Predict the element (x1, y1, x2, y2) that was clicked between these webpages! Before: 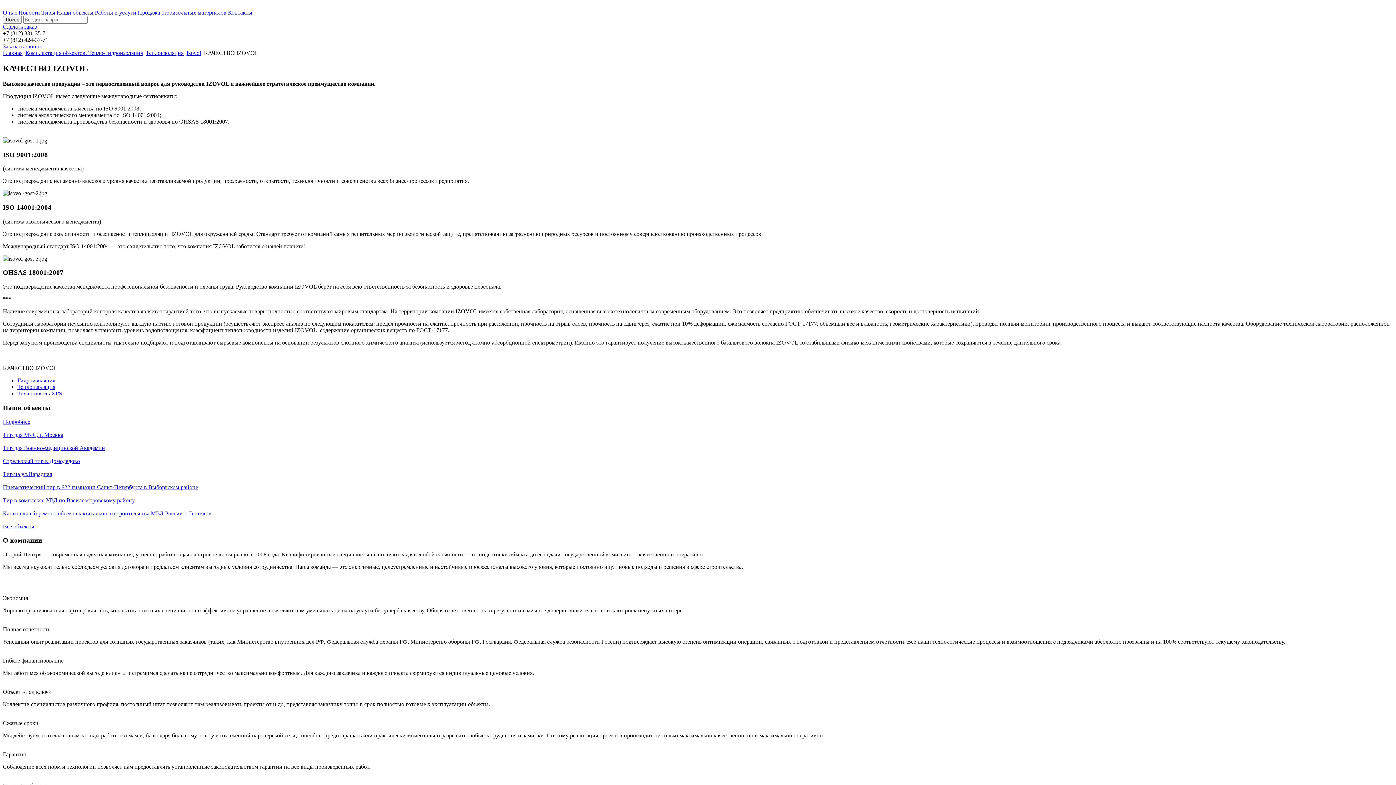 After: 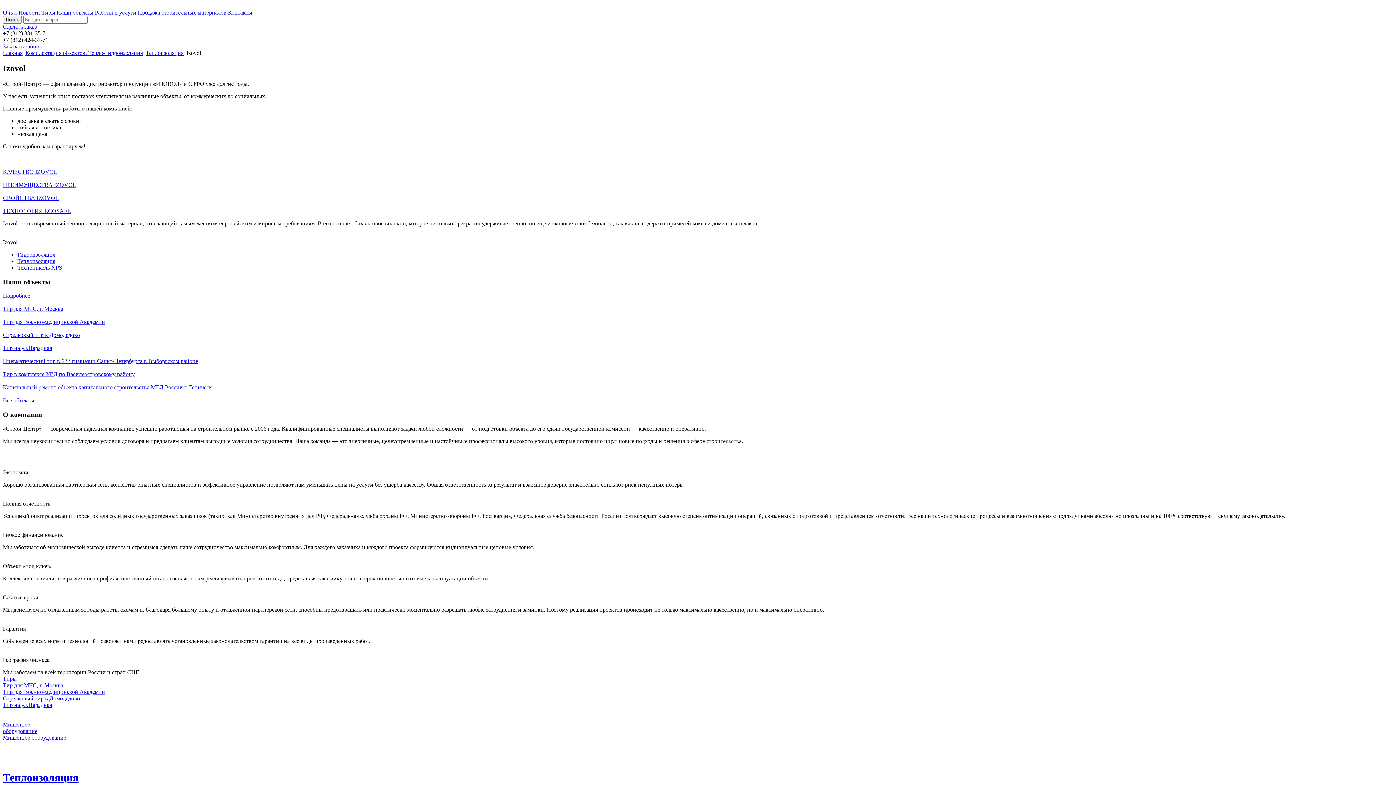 Action: label: Izovol bbox: (186, 49, 201, 56)